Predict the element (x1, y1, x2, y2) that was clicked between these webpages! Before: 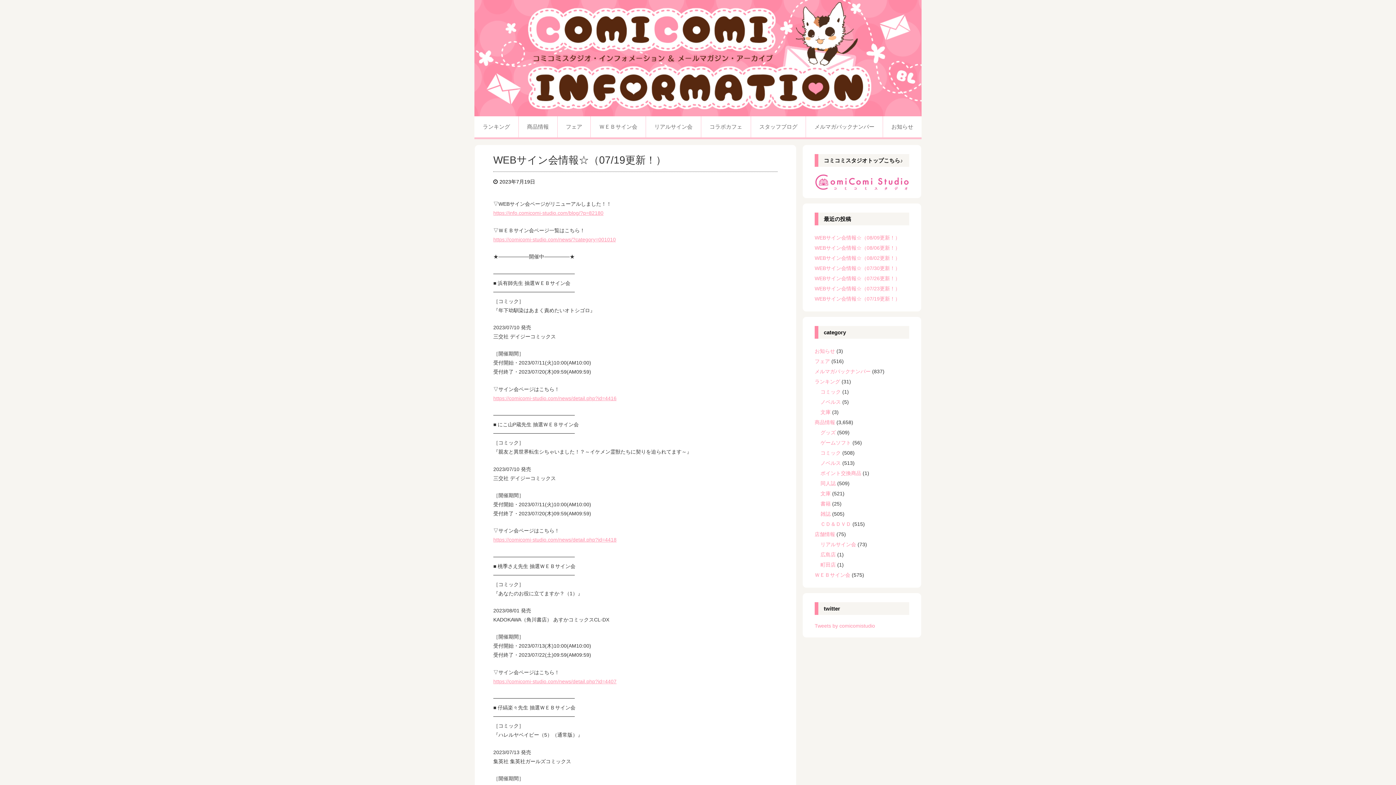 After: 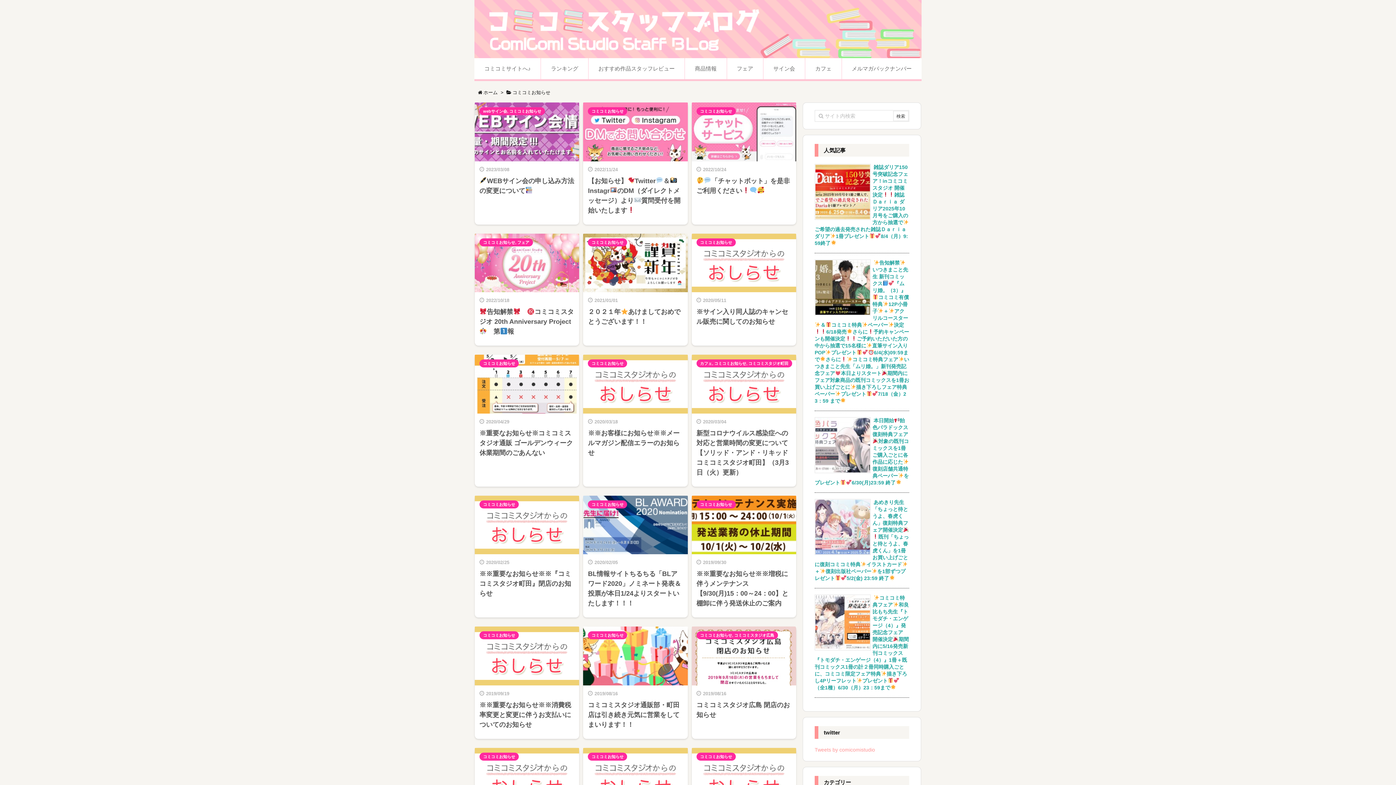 Action: label: お知らせ bbox: (883, 116, 921, 137)